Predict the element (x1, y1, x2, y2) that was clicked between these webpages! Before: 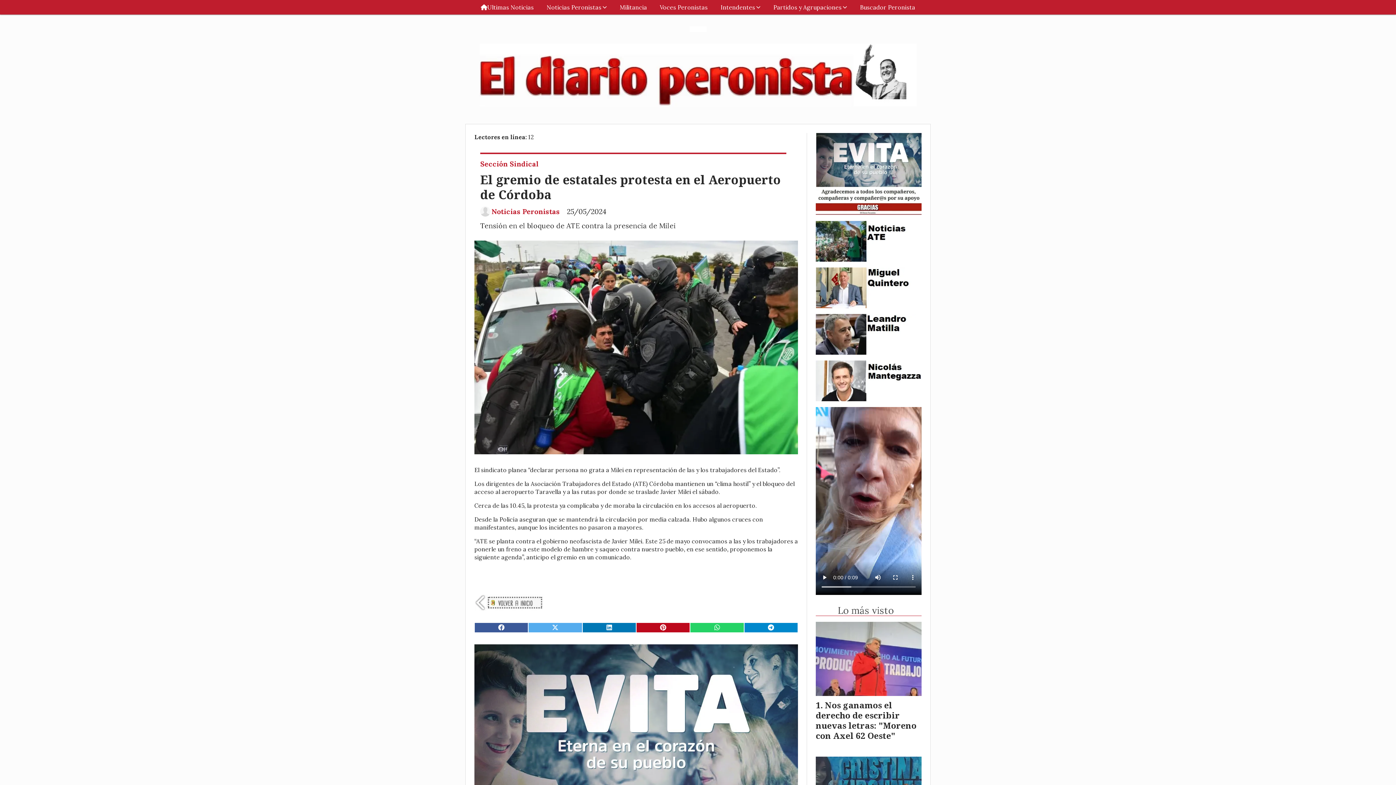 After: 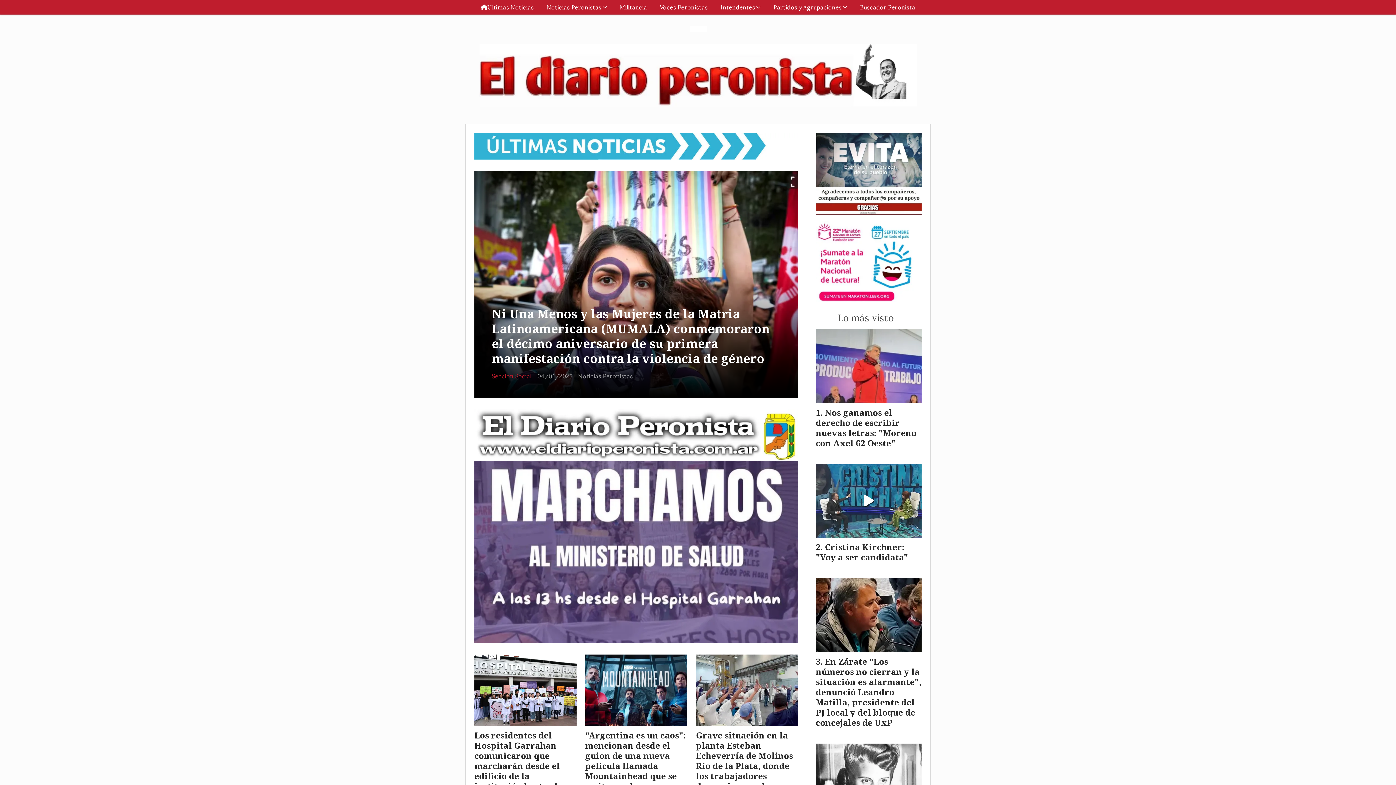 Action: bbox: (474, 594, 798, 611)